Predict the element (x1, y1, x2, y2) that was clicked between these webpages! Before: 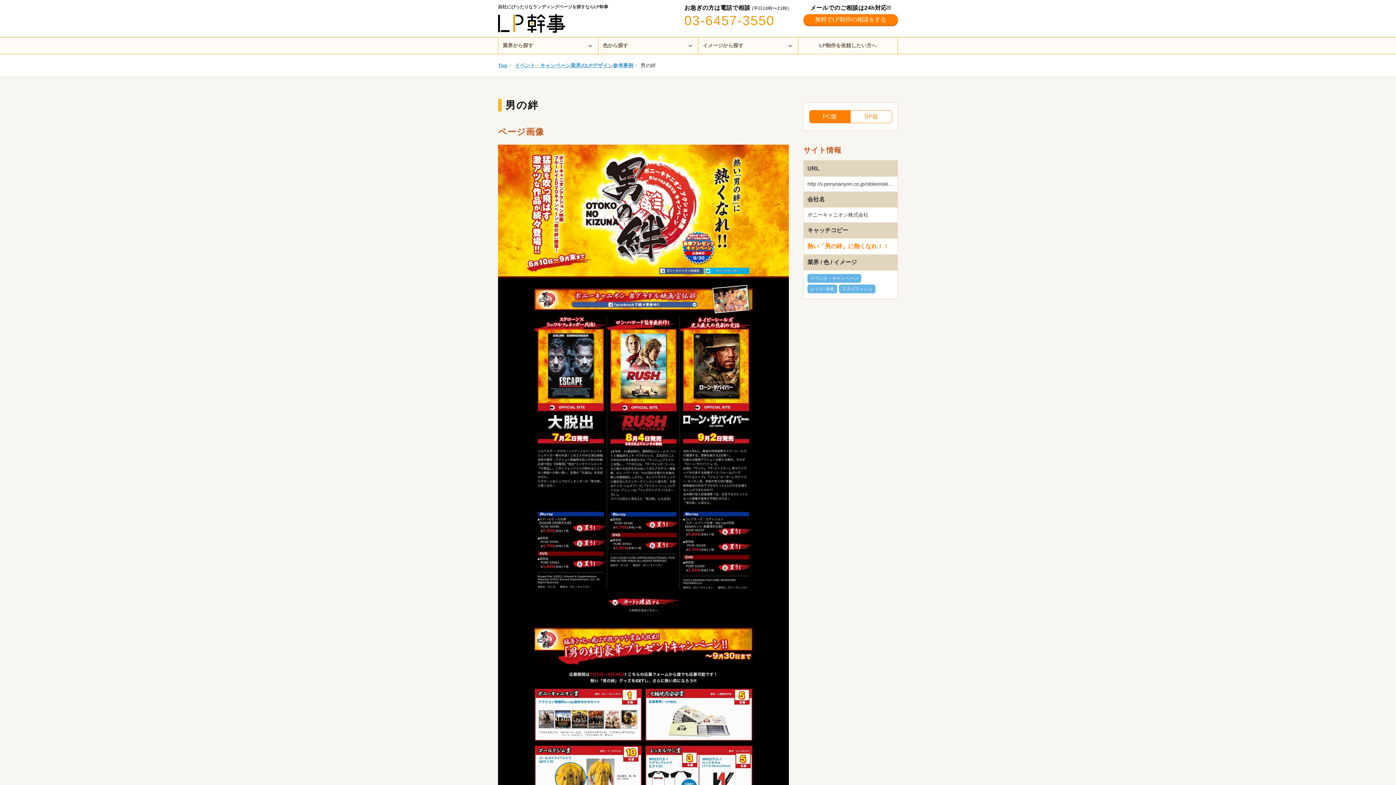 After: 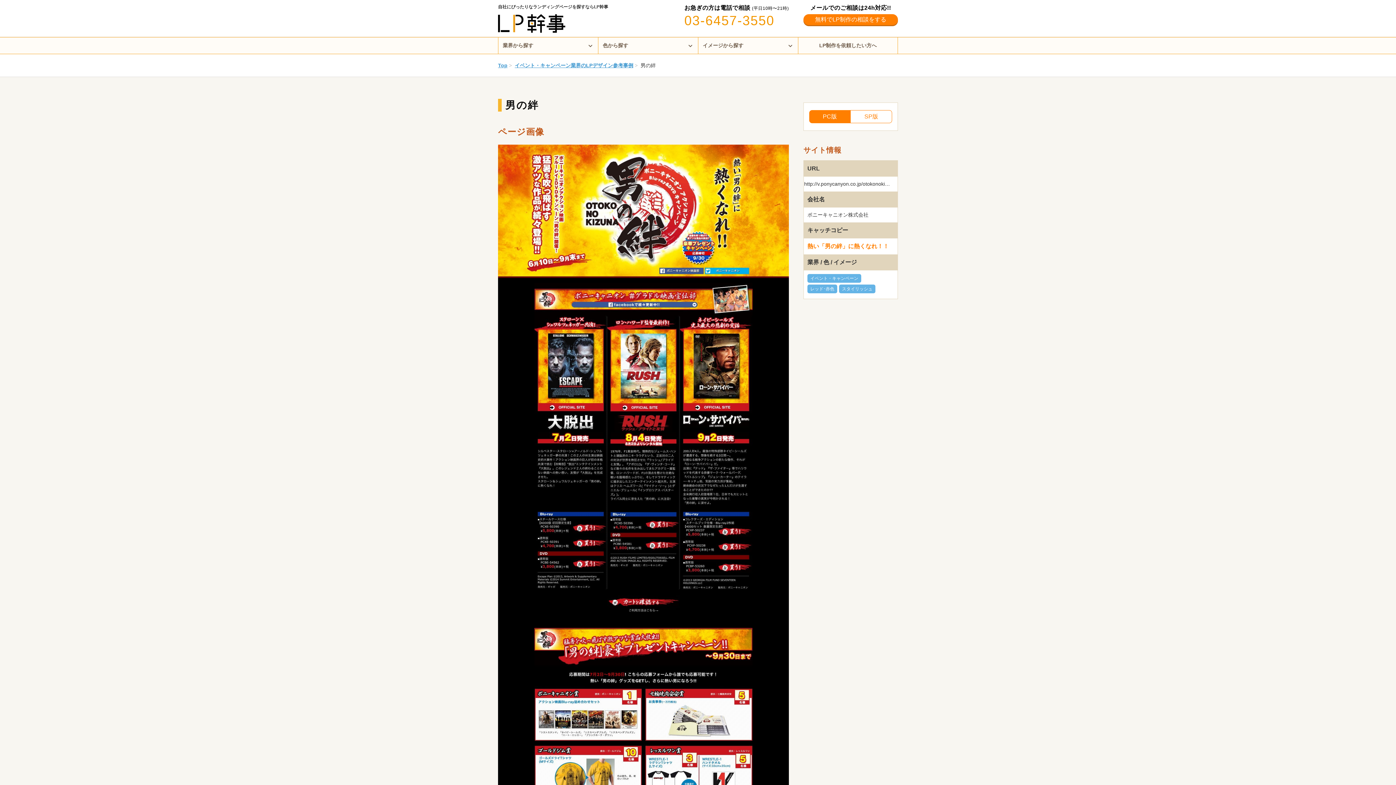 Action: bbox: (807, 181, 901, 186) label: http://v.ponycanyon.co.jp/otokonokizuna/